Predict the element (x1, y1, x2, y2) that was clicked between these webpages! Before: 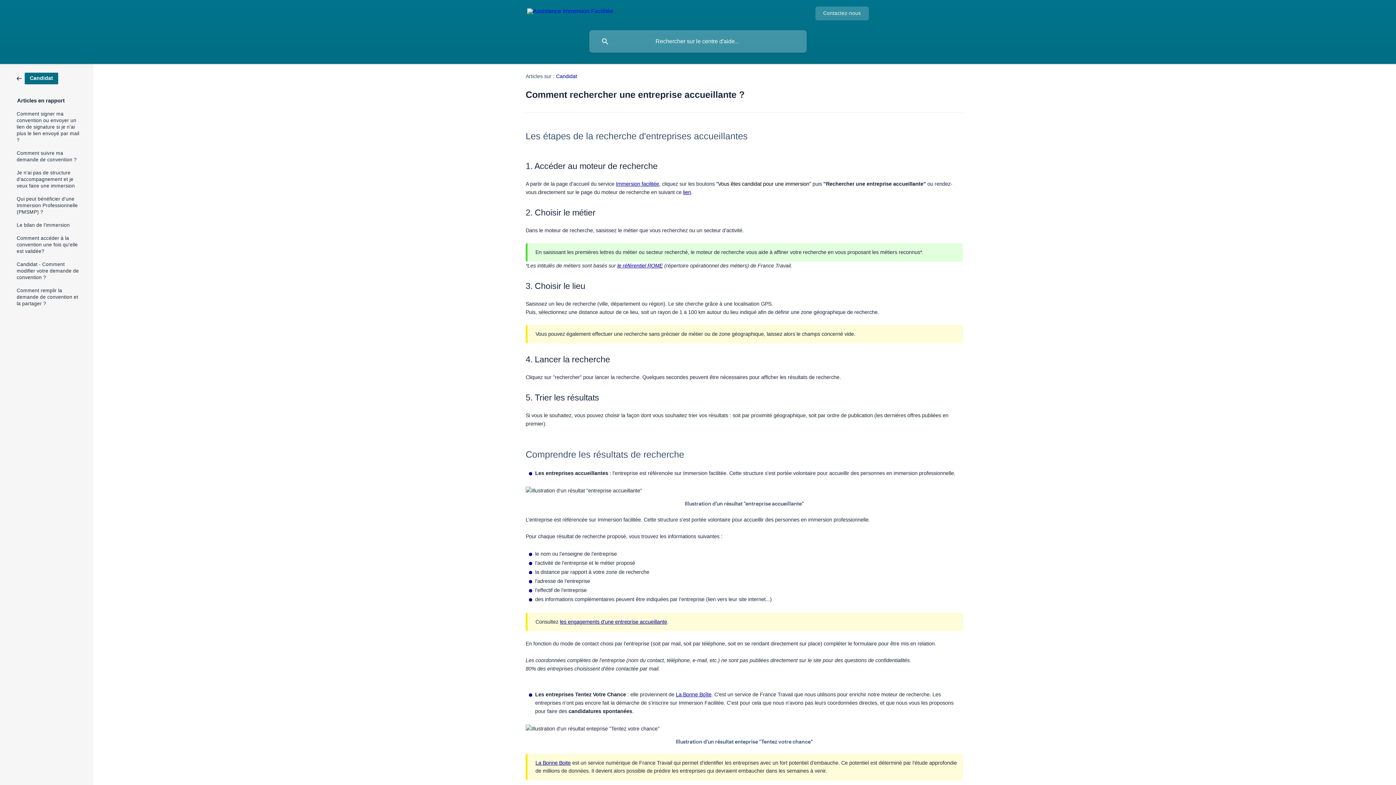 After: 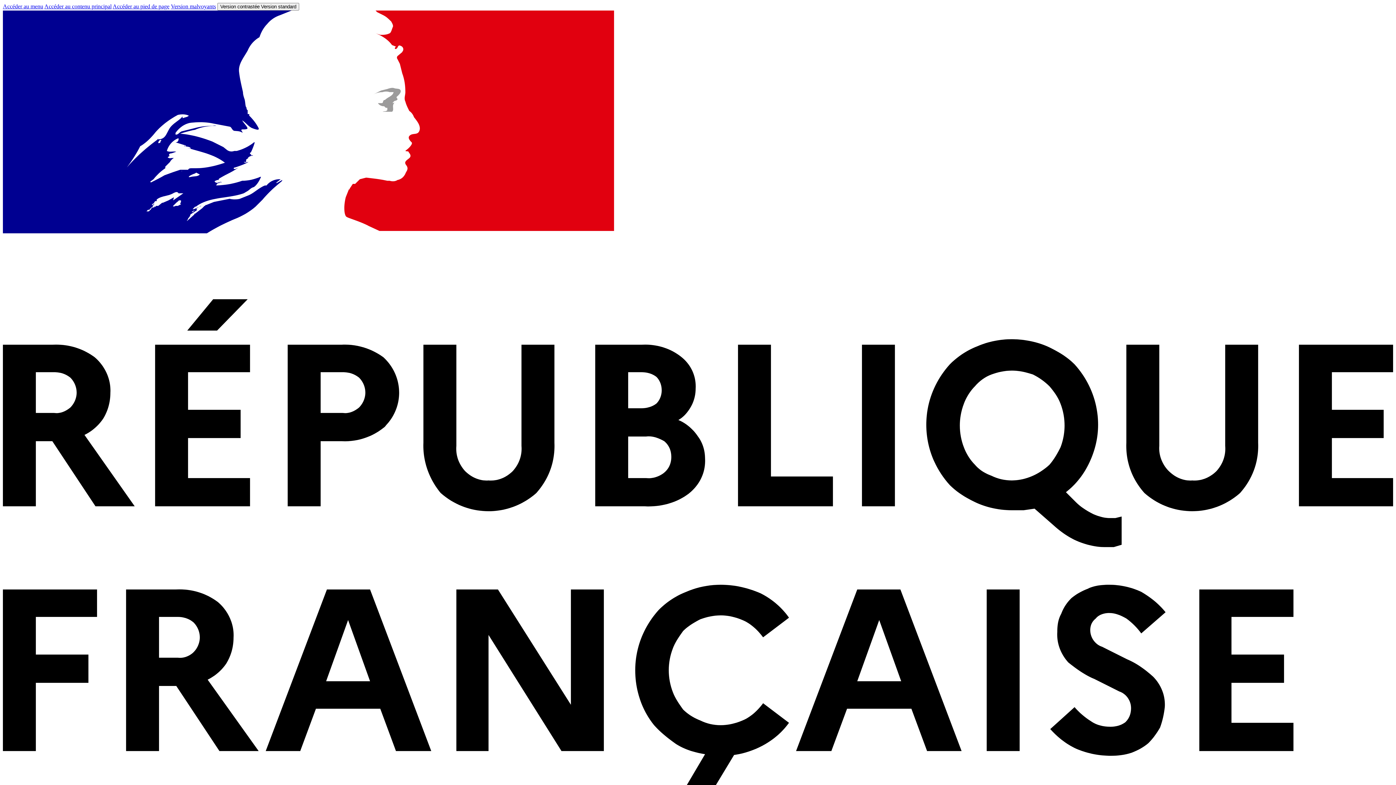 Action: bbox: (617, 262, 662, 268) label: le référentiel ROME